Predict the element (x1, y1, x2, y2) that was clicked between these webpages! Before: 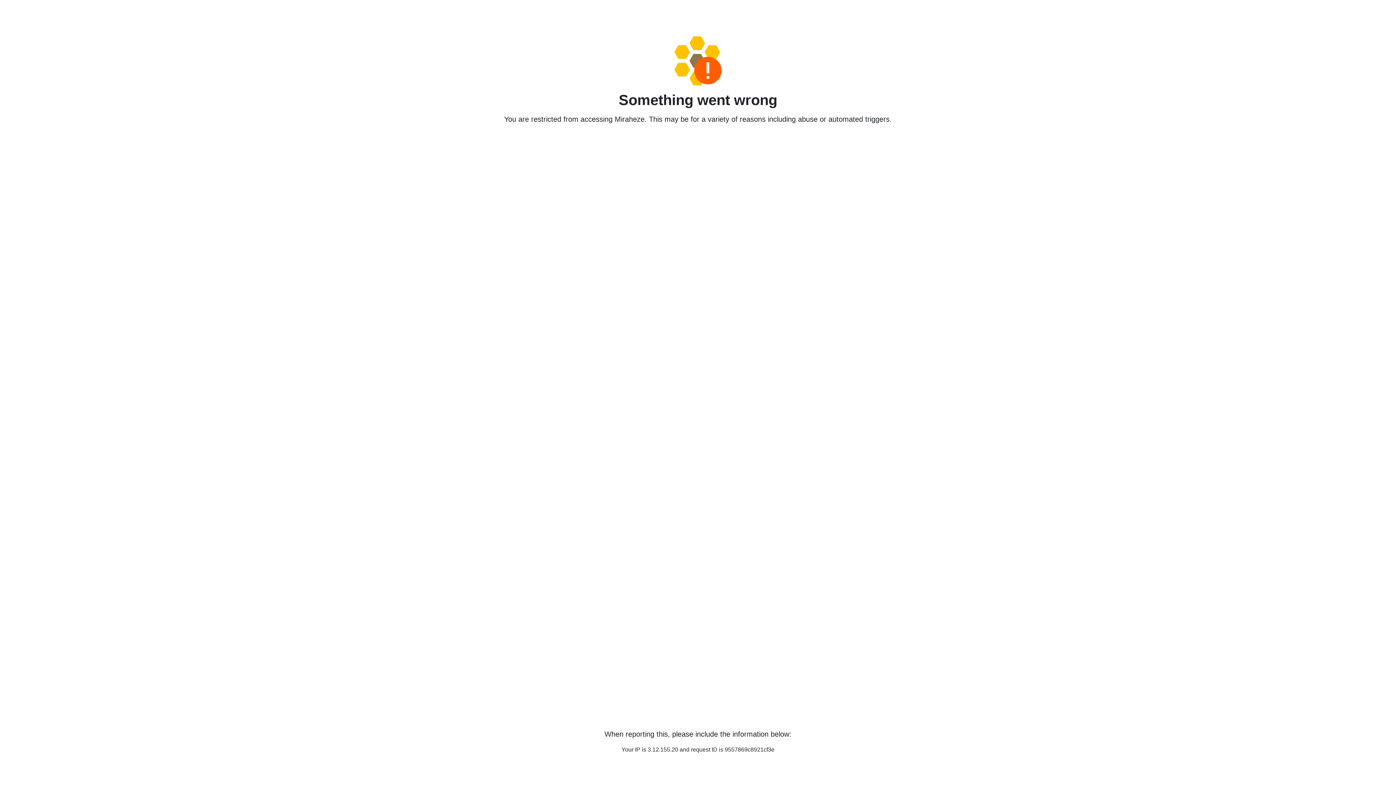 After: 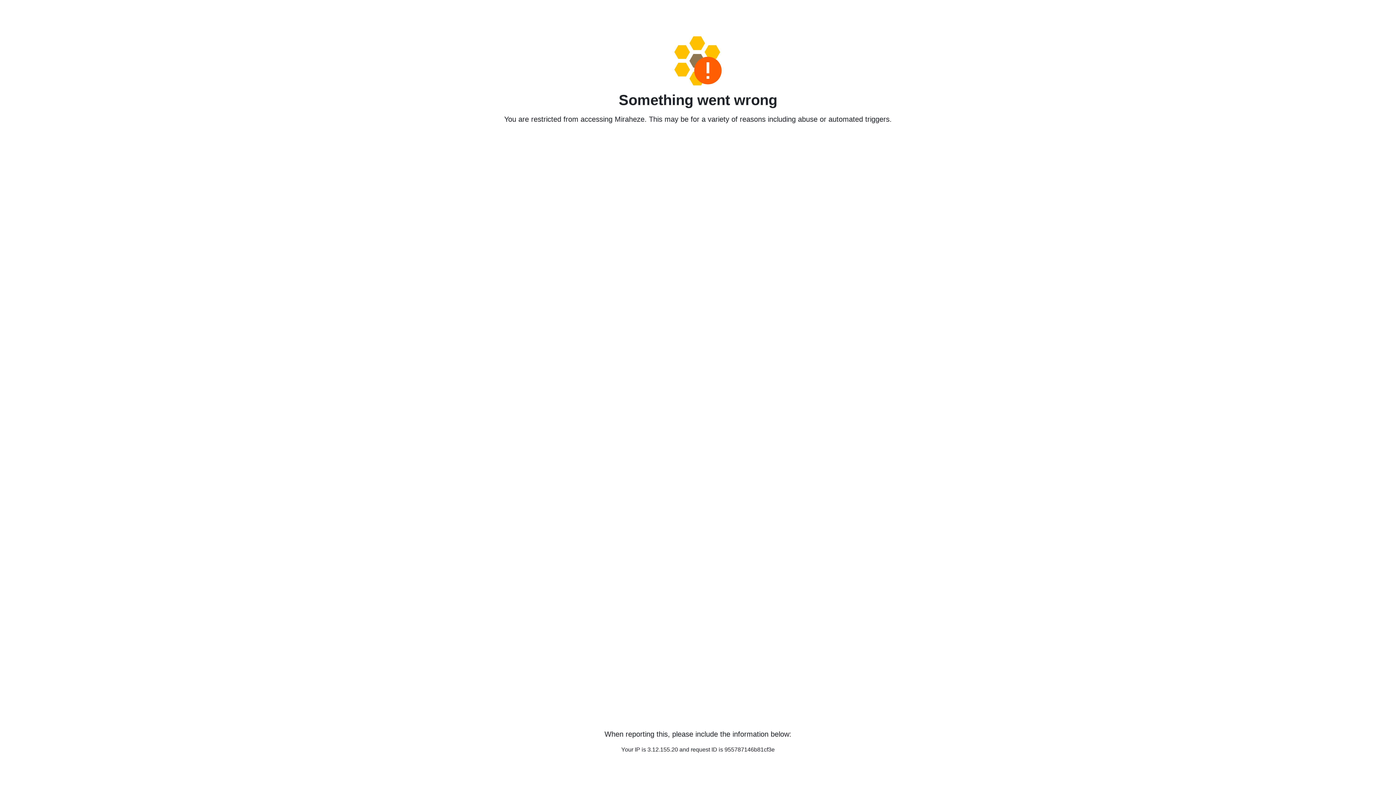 Action: bbox: (458, 36, 938, 85)